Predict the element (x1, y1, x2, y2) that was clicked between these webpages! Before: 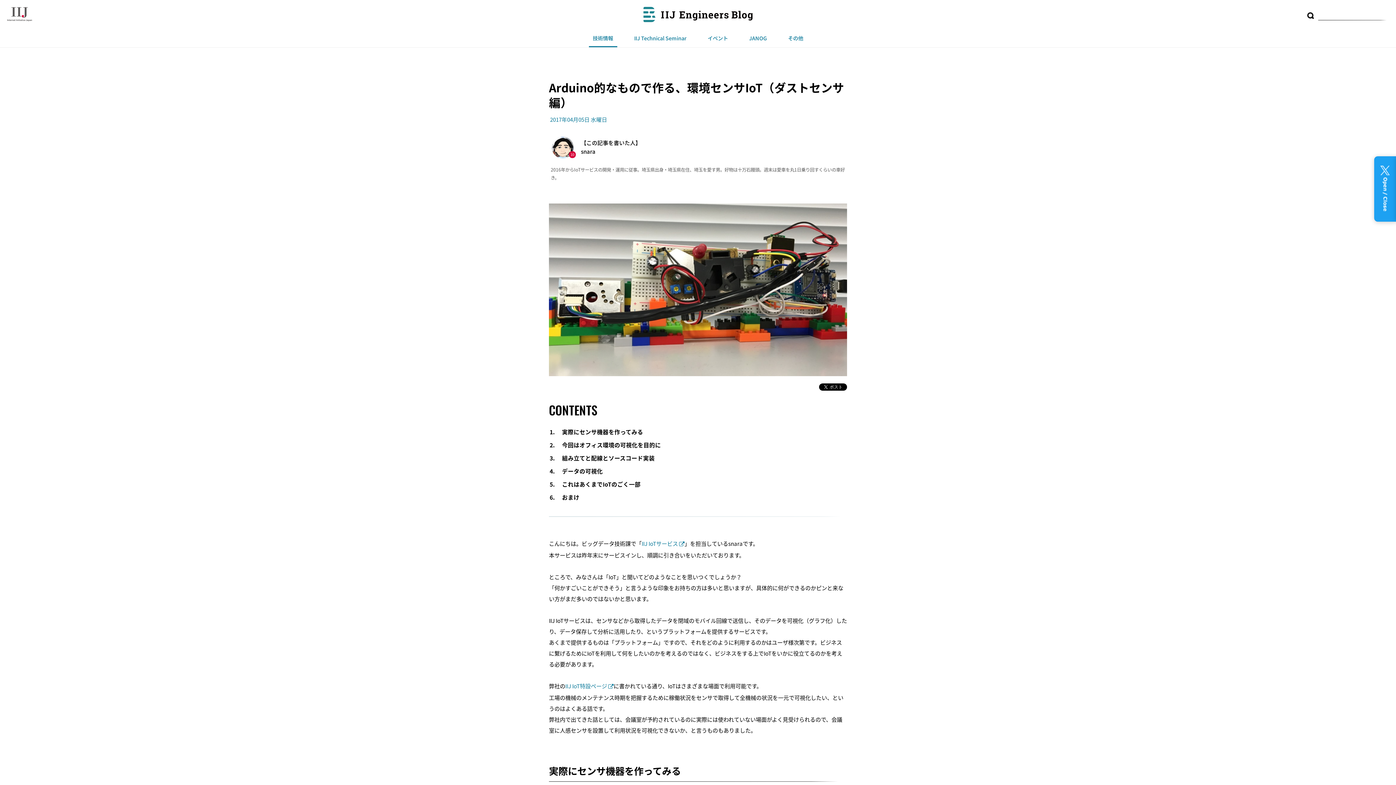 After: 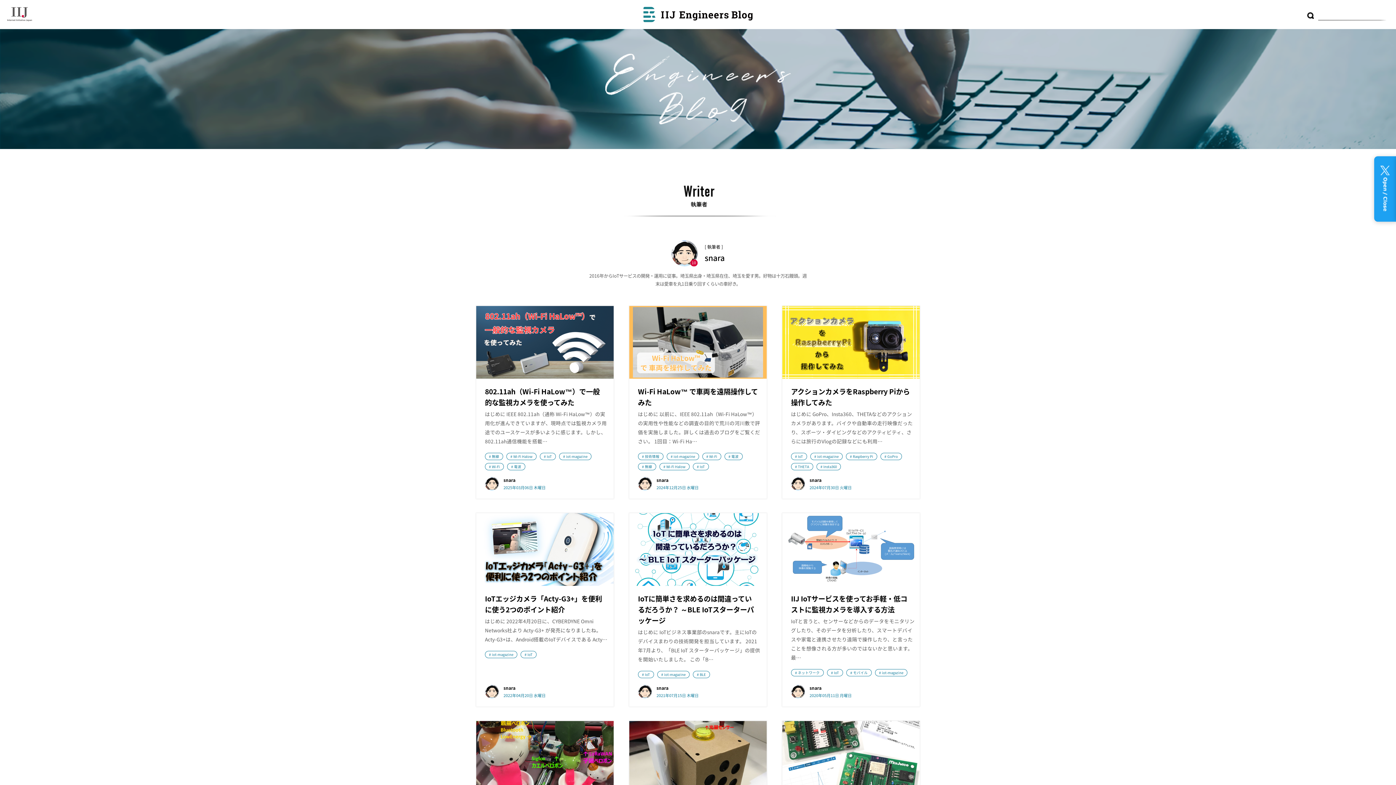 Action: label: 10 bbox: (552, 142, 573, 151)